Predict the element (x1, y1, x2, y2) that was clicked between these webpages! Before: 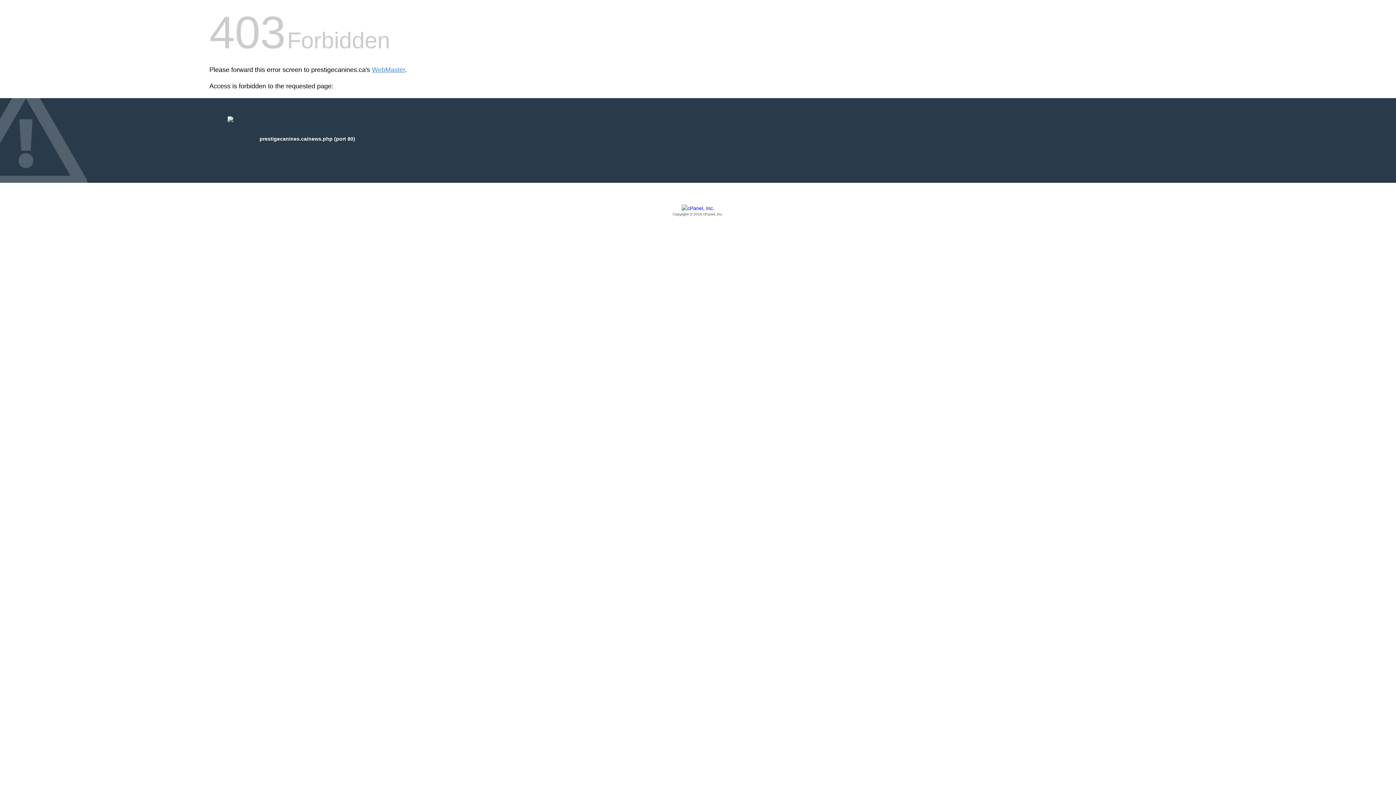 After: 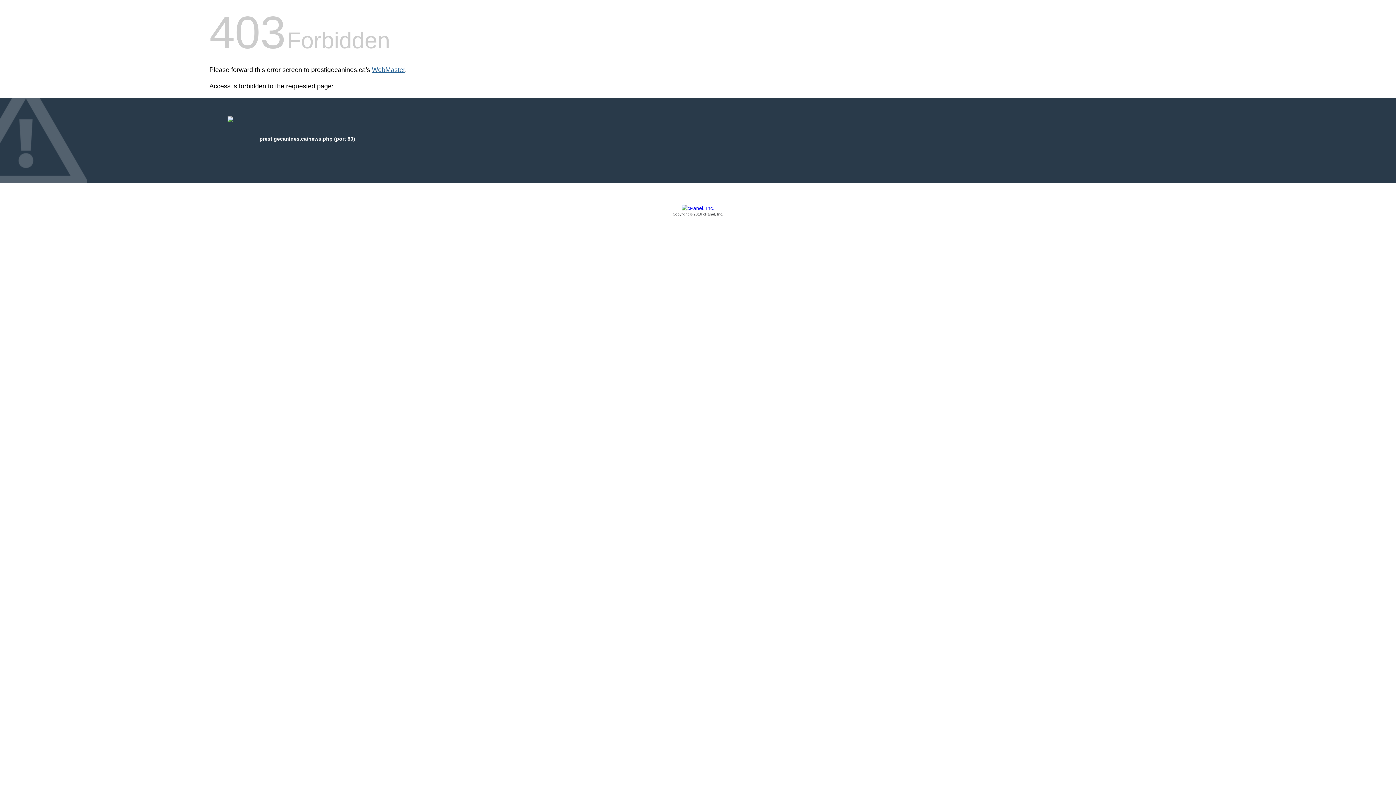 Action: label: WebMaster bbox: (372, 66, 405, 73)